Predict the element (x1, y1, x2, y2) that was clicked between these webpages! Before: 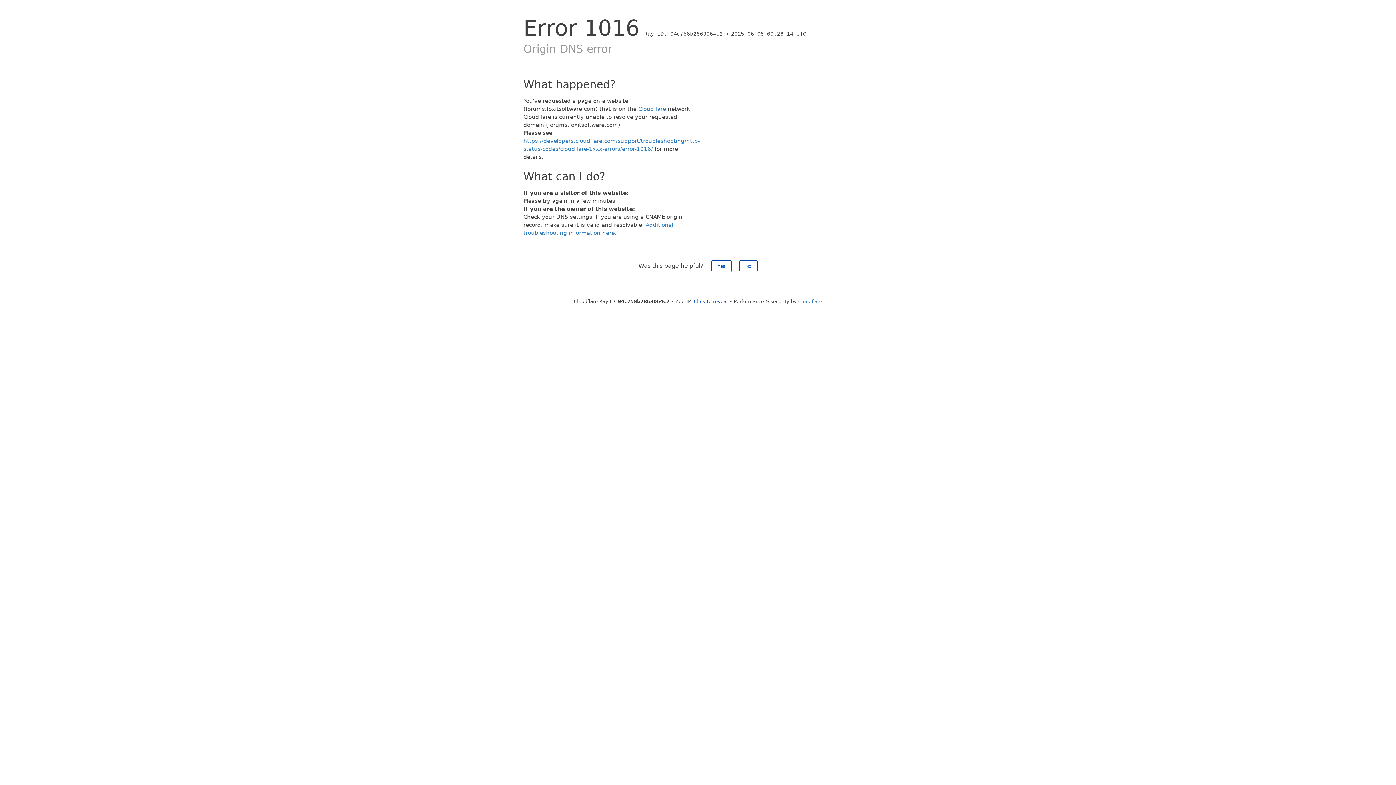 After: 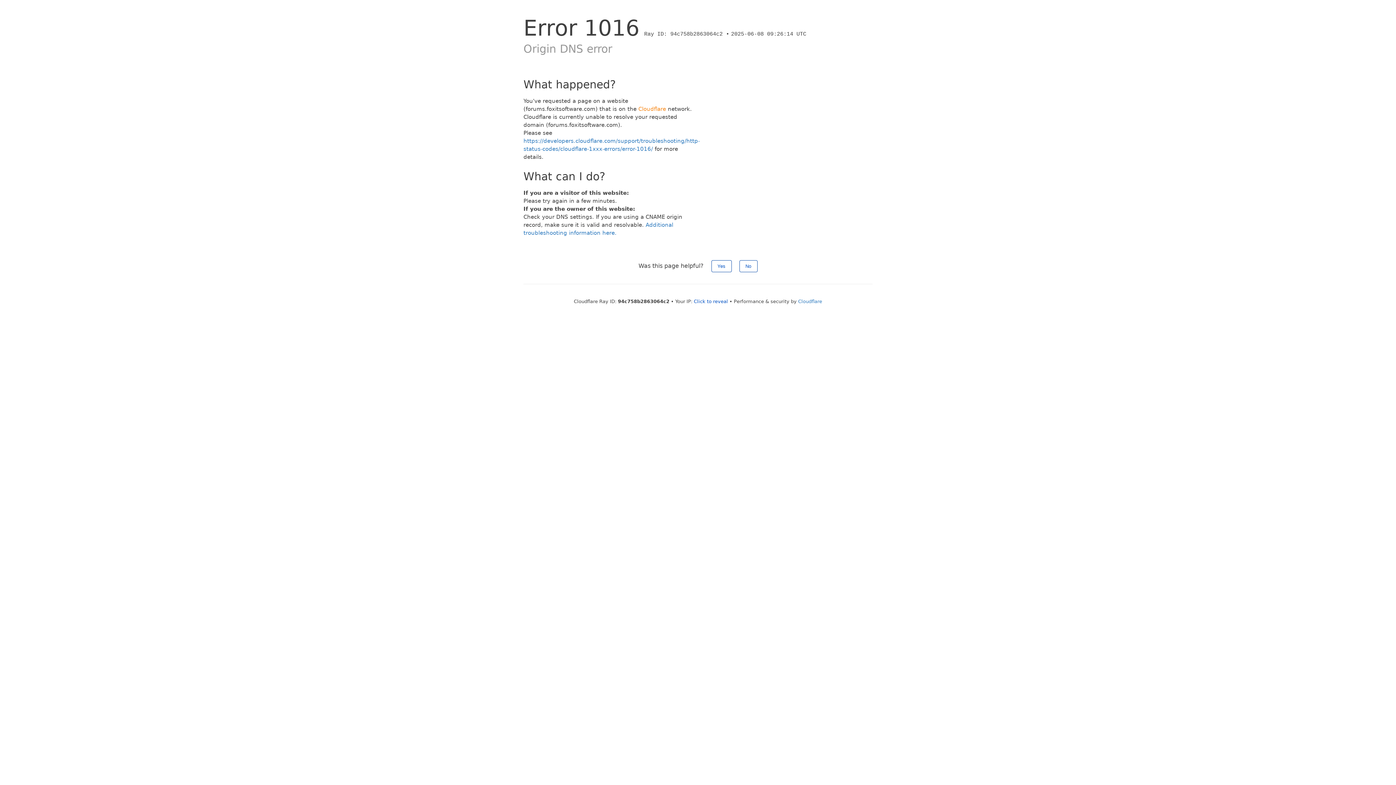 Action: label: Cloudflare bbox: (638, 105, 666, 112)